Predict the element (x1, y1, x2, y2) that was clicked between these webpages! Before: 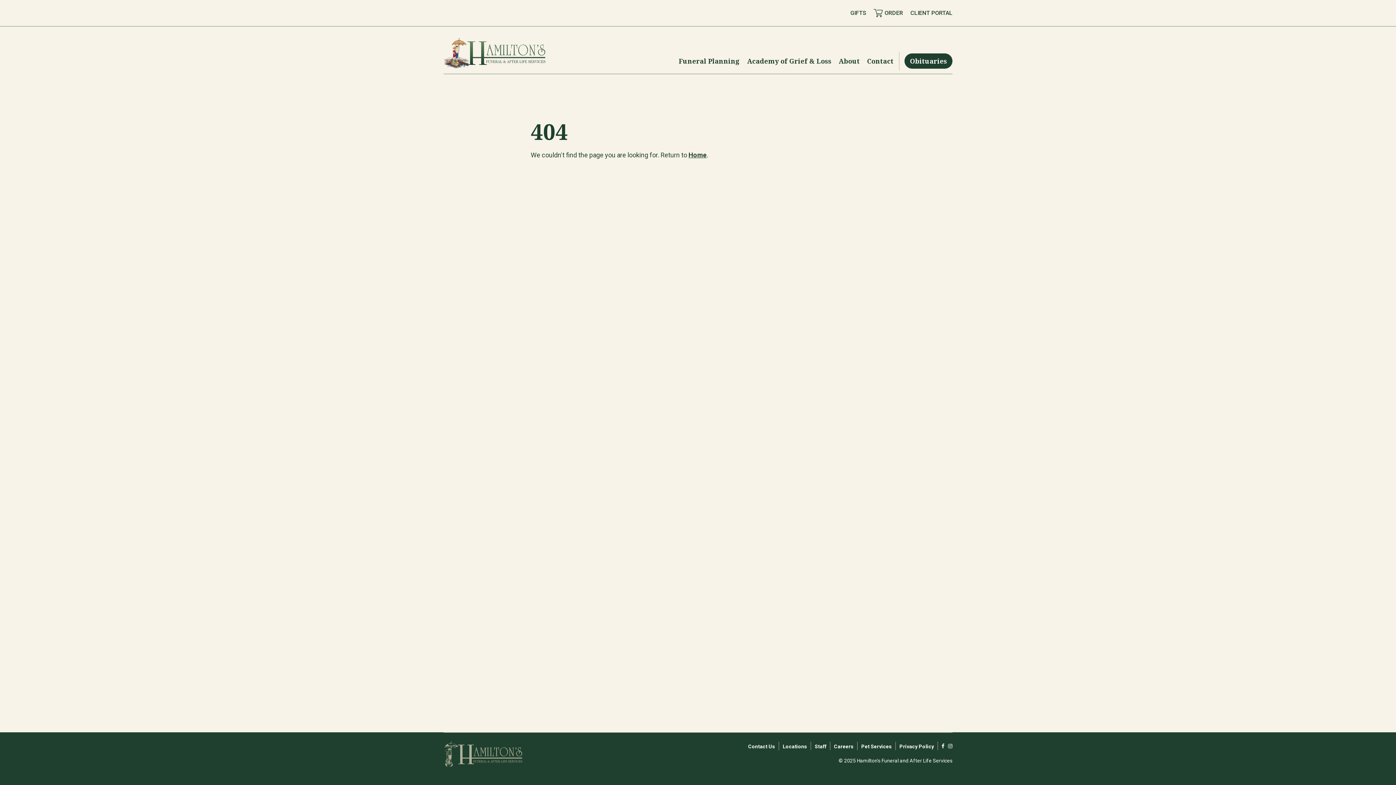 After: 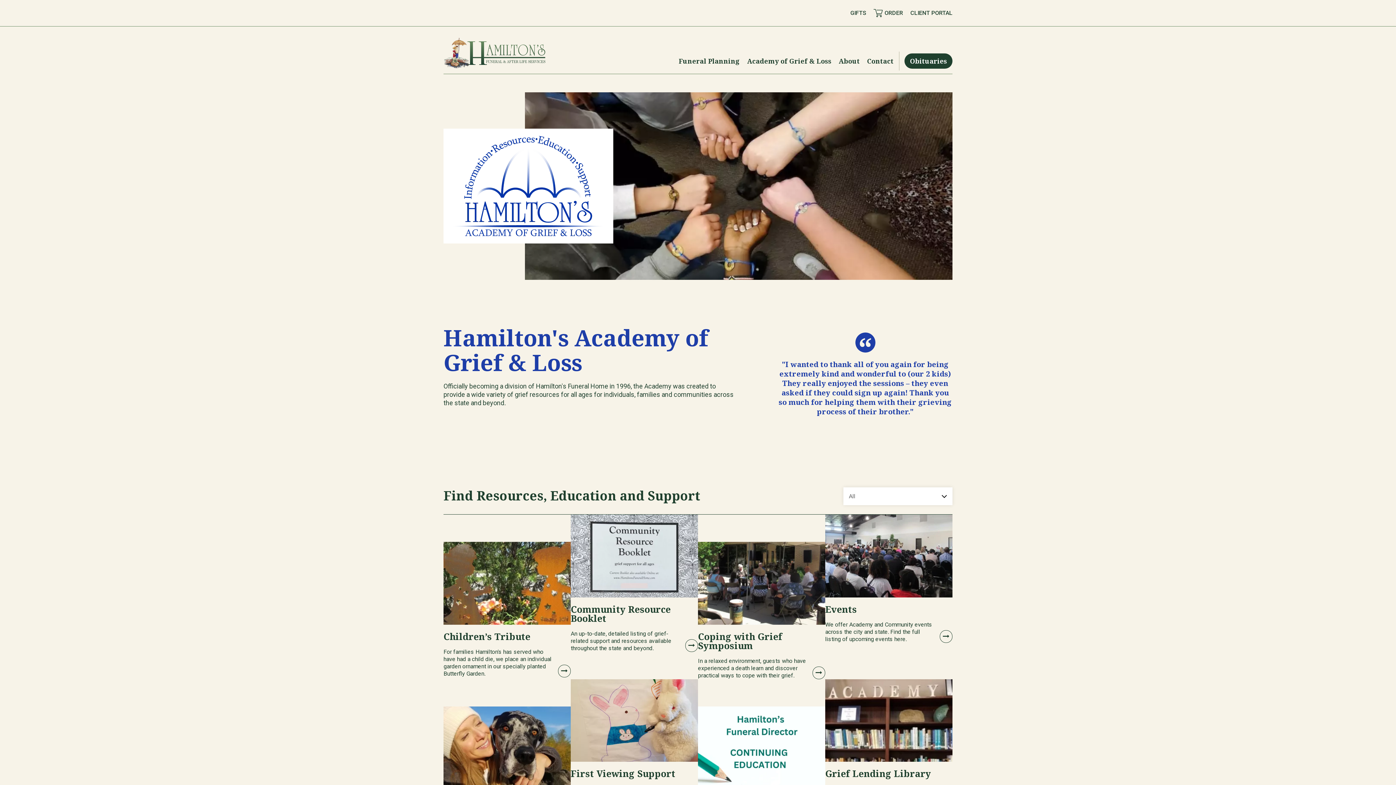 Action: bbox: (747, 51, 831, 70) label: Menu Toggle